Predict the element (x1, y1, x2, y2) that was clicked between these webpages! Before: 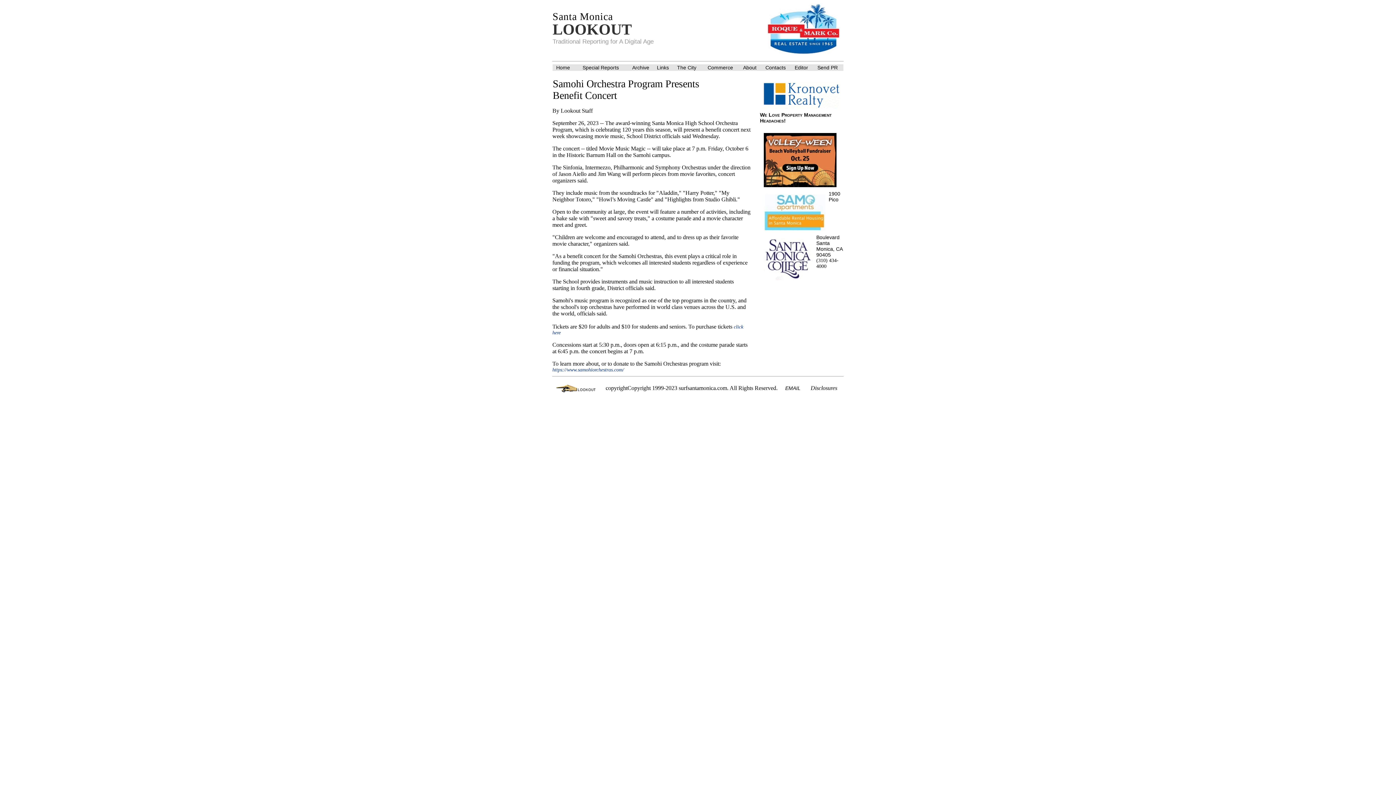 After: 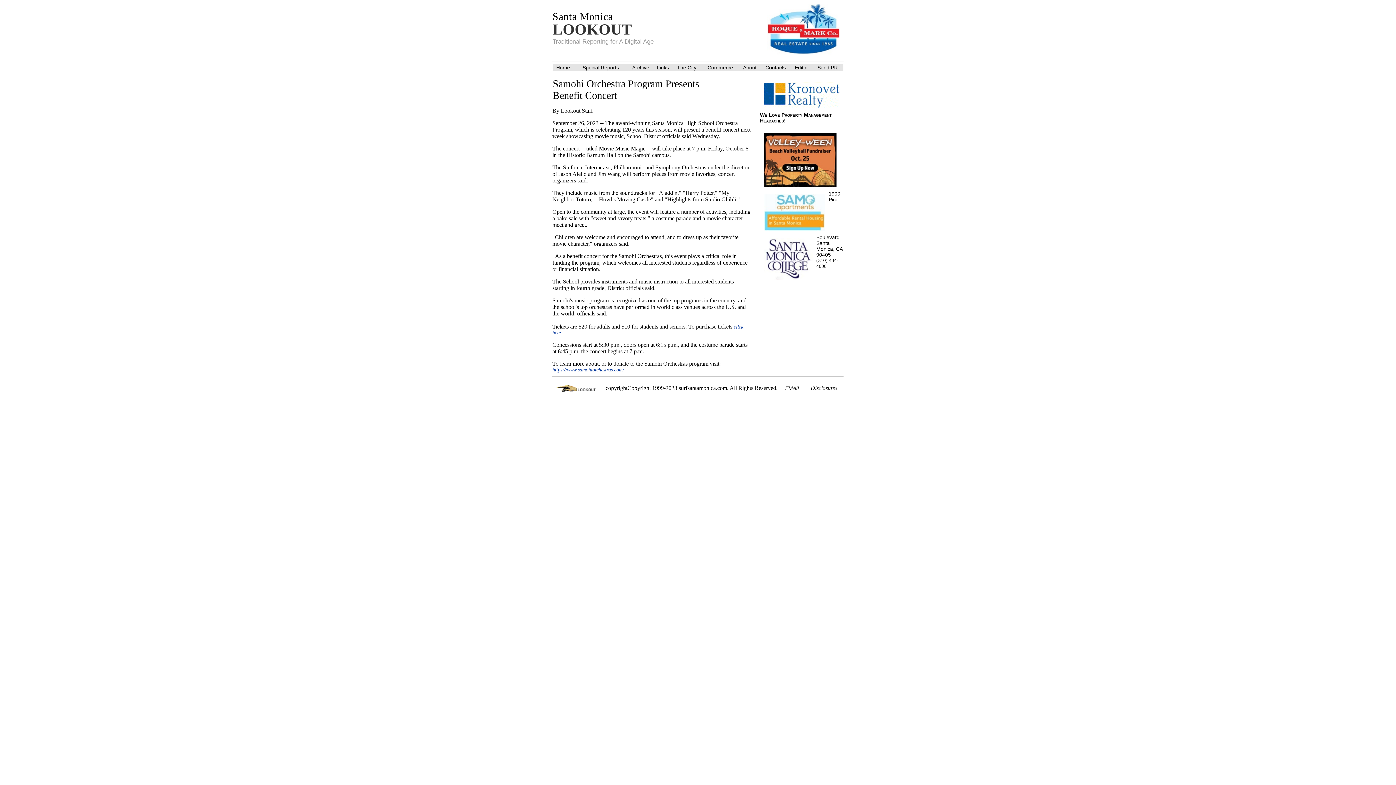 Action: label: EMAIL bbox: (785, 385, 800, 391)